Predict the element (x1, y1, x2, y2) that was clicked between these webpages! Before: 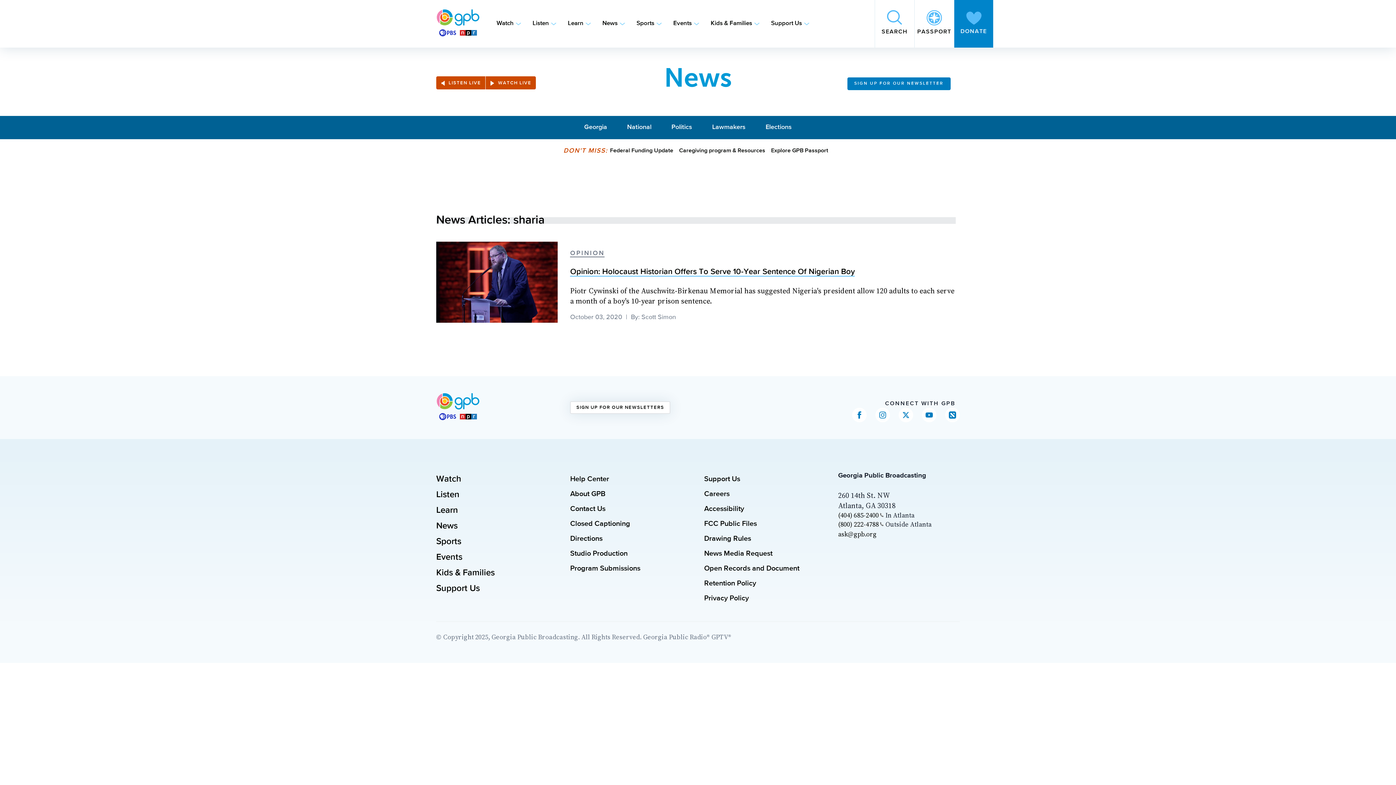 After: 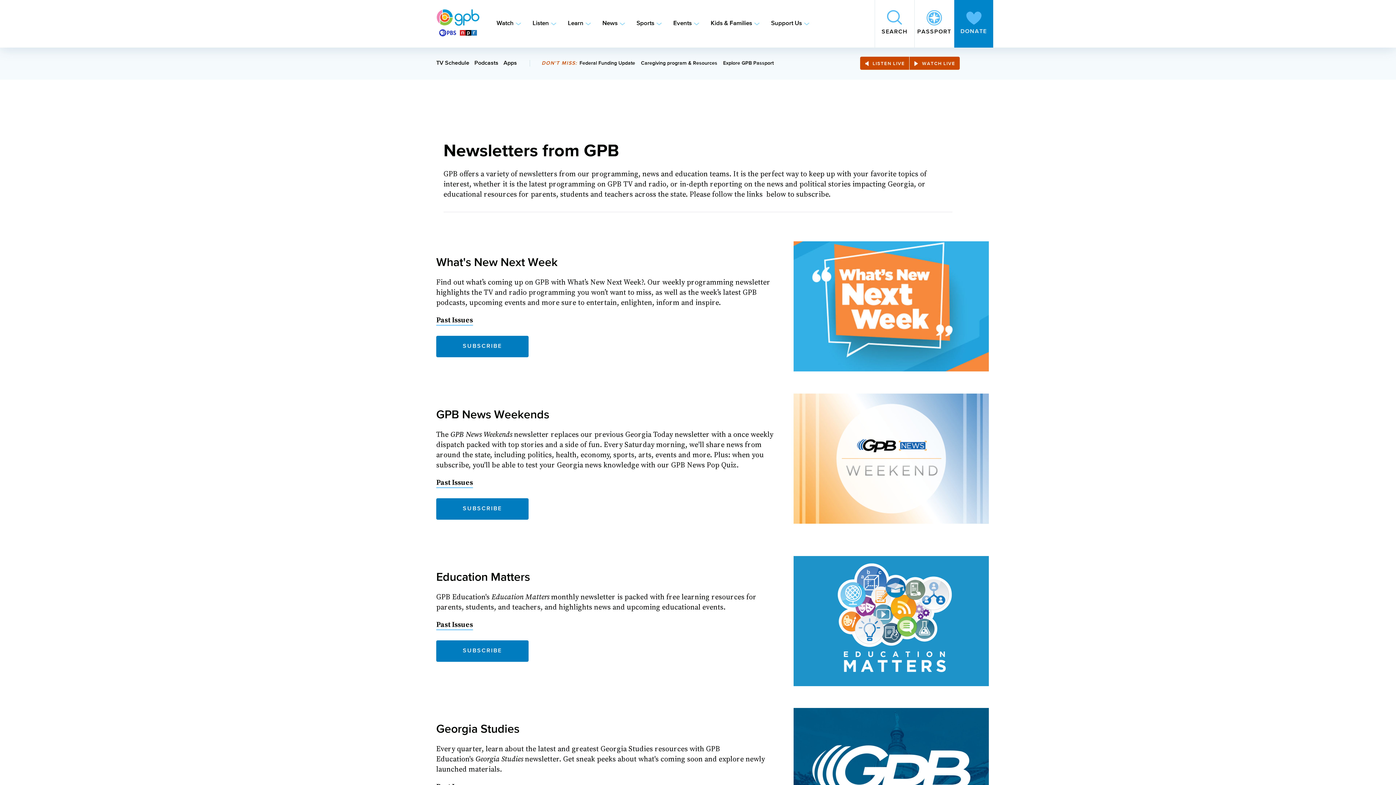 Action: label: SIGN UP FOR OUR NEWSLETTERS bbox: (570, 401, 670, 414)